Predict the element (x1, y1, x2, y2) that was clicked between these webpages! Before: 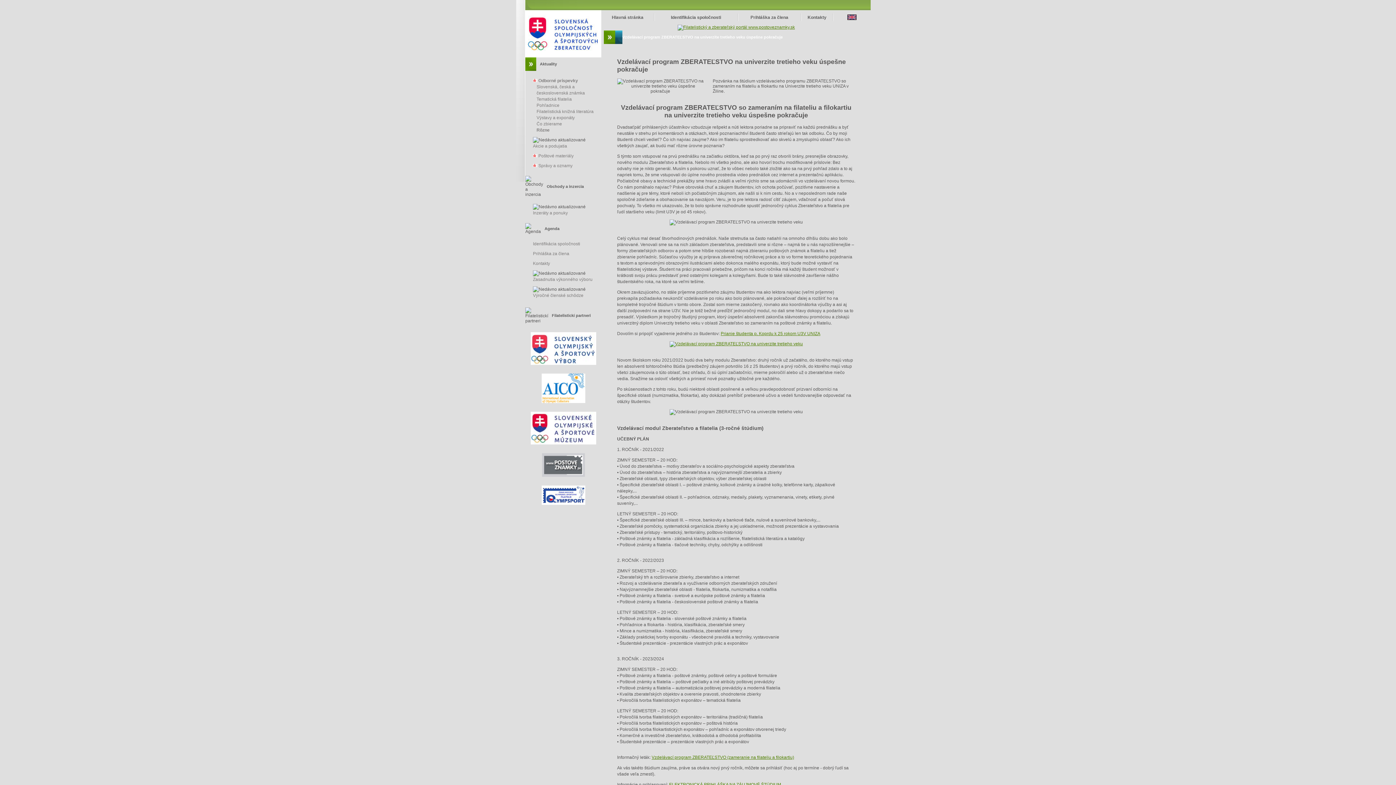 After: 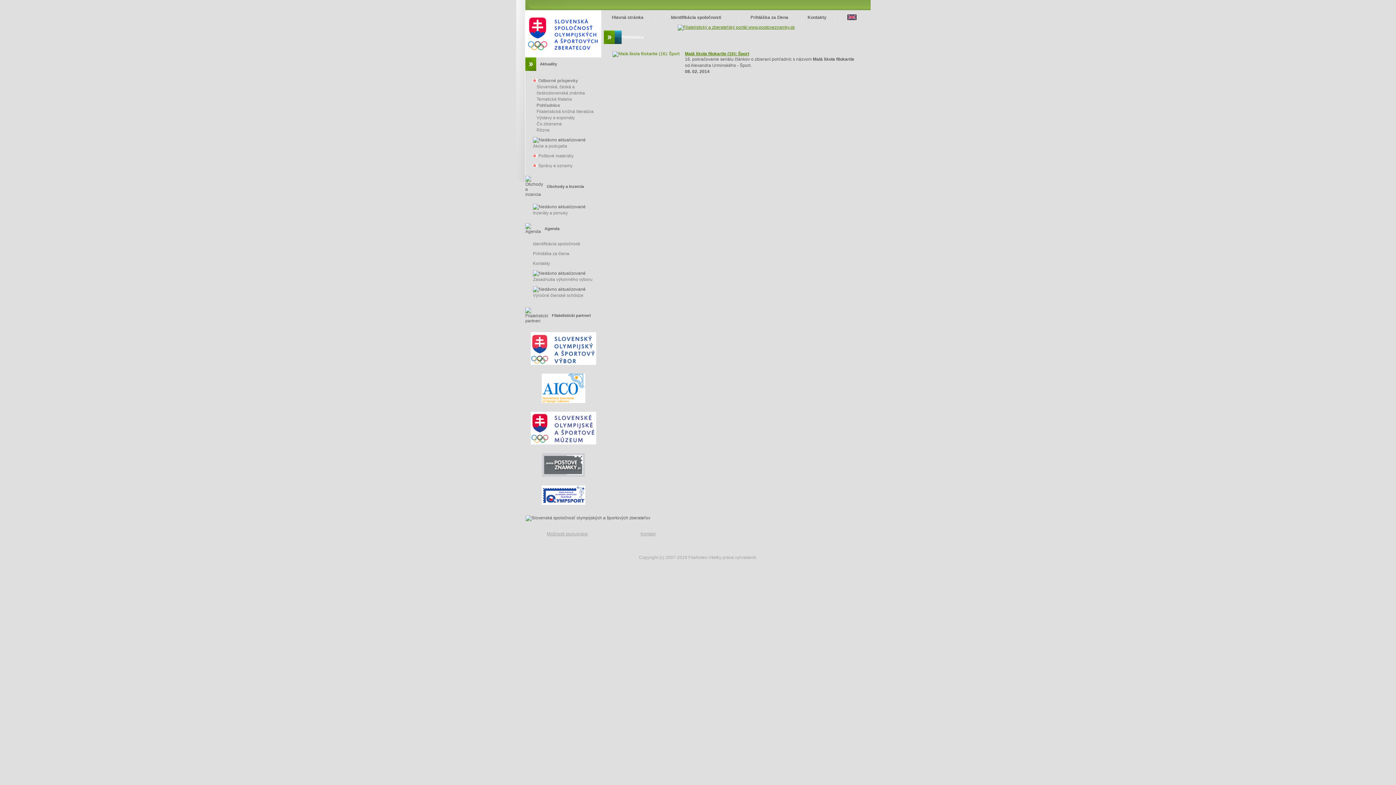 Action: bbox: (536, 102, 559, 108) label: Pohľadnice